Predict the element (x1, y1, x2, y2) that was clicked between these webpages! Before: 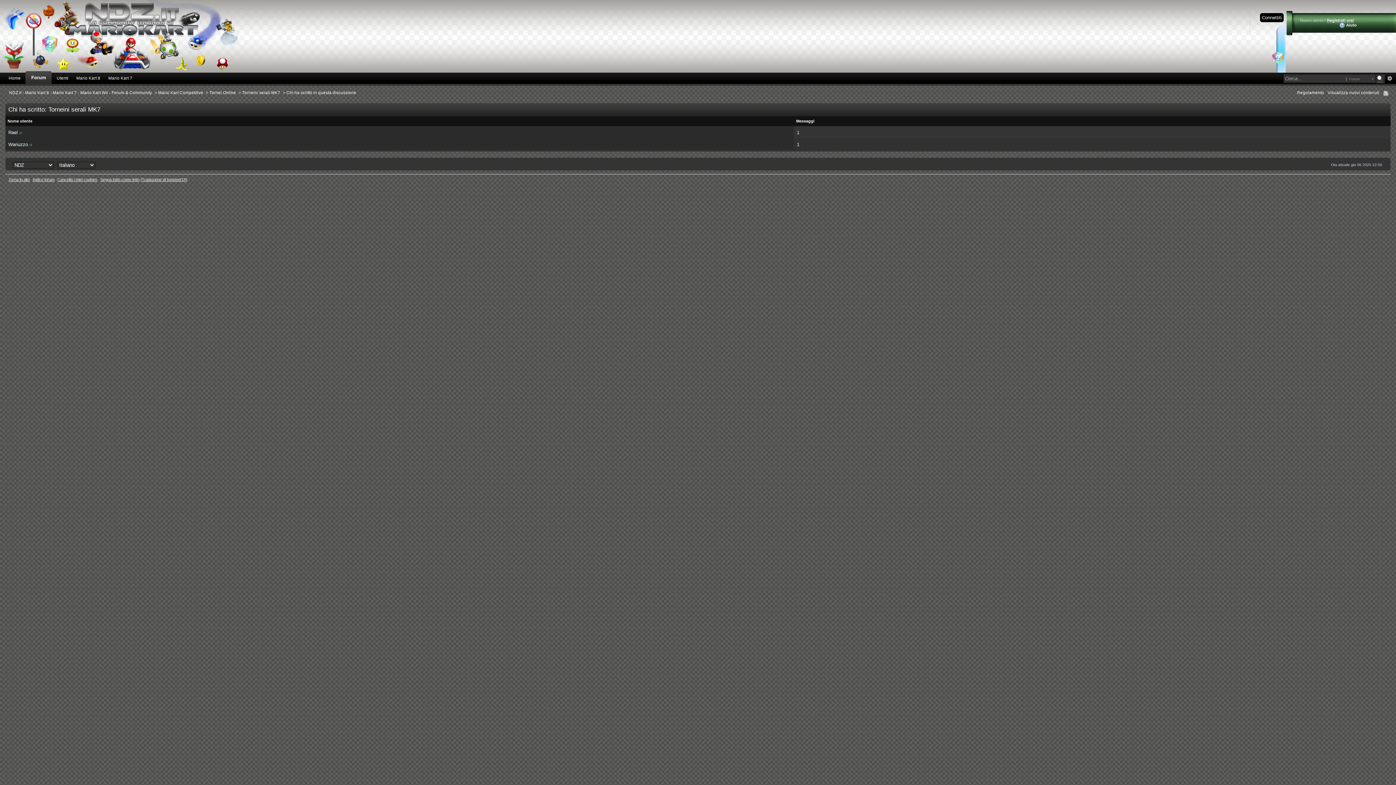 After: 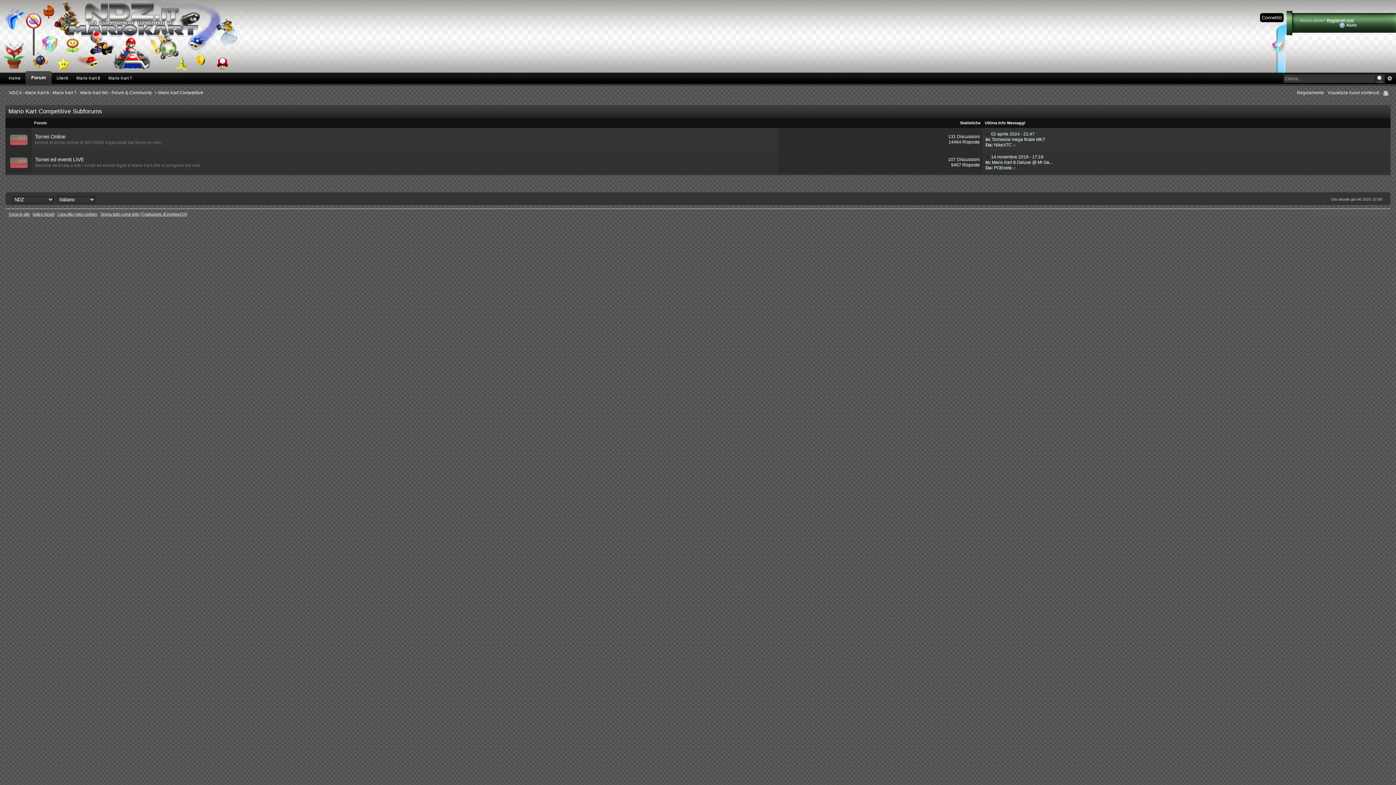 Action: label: Mario Kart Competitive bbox: (158, 90, 203, 94)